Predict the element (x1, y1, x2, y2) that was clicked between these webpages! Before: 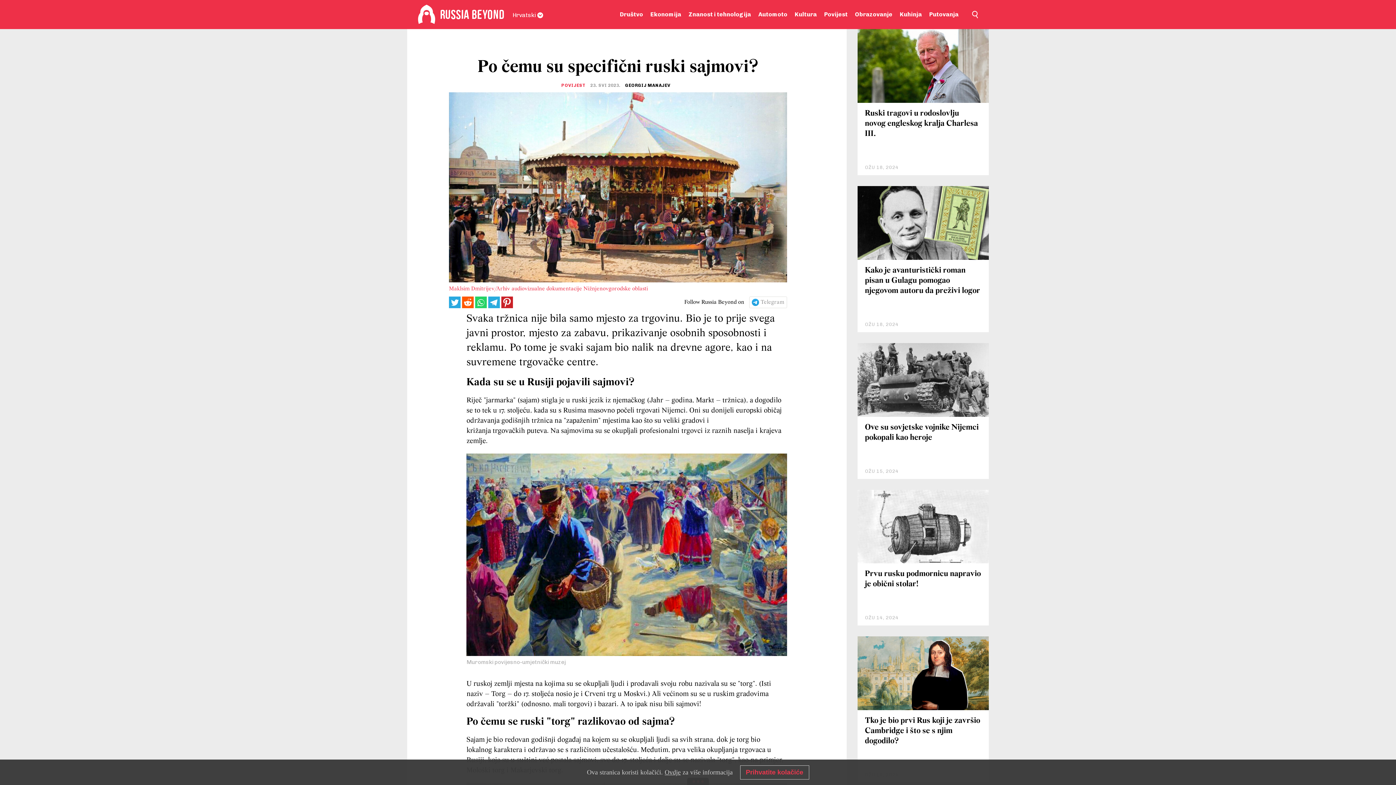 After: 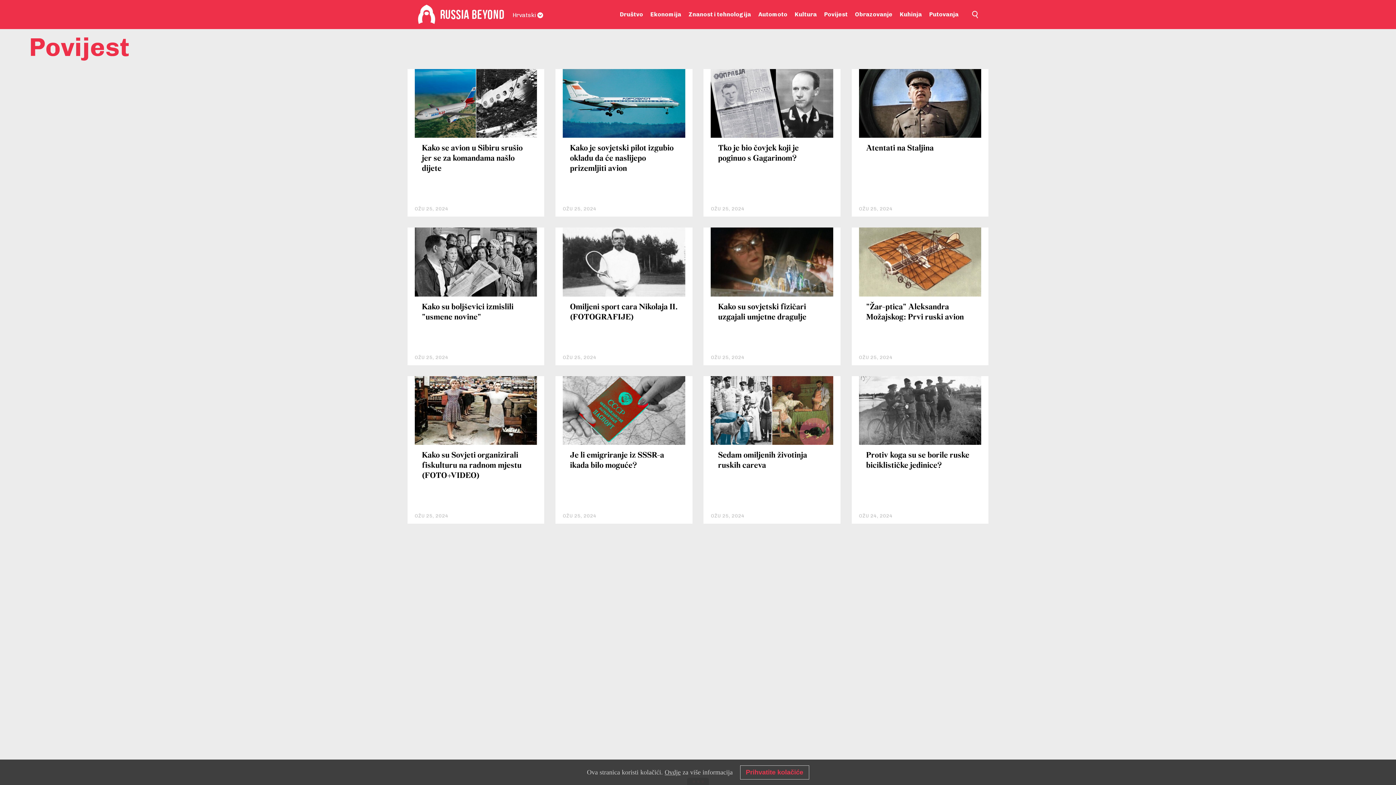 Action: bbox: (824, 0, 848, 29) label: Povijest